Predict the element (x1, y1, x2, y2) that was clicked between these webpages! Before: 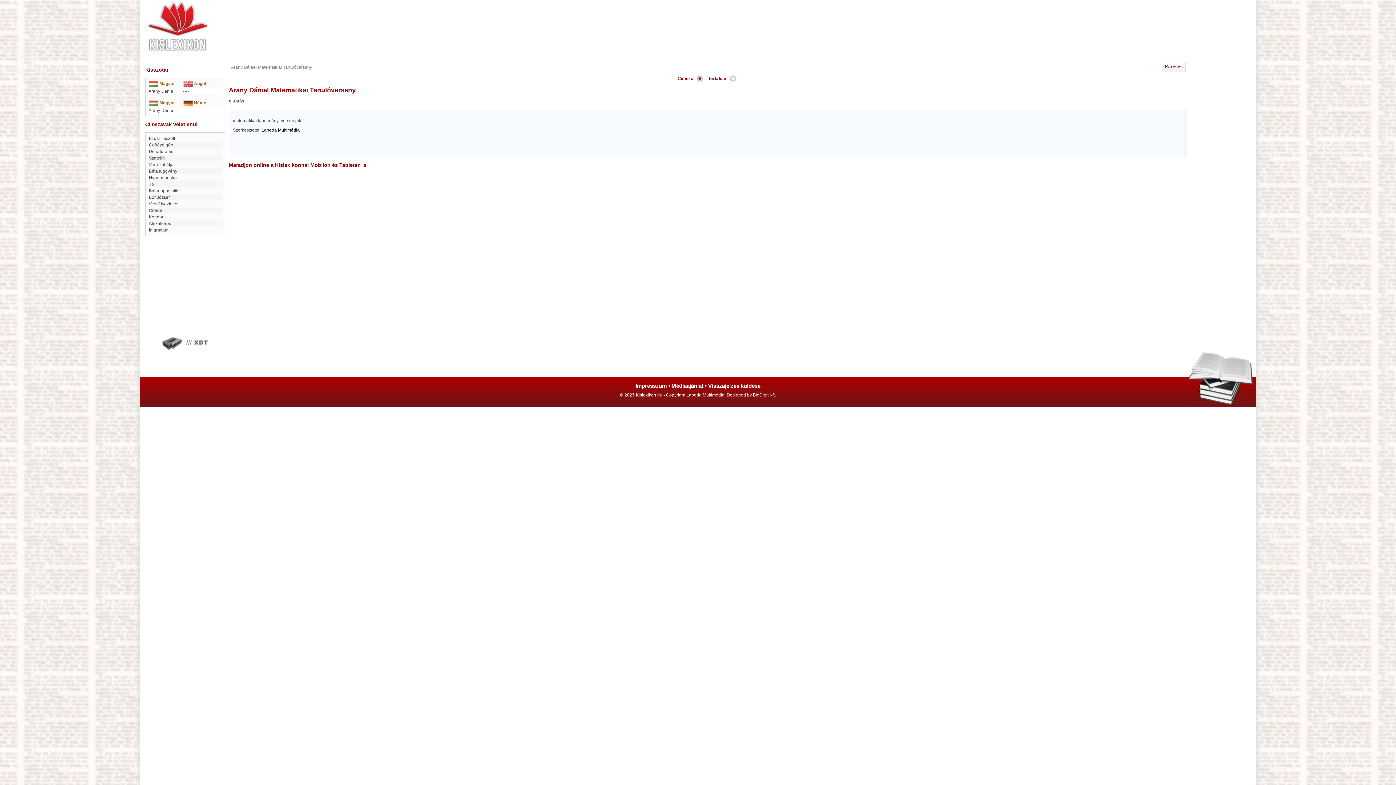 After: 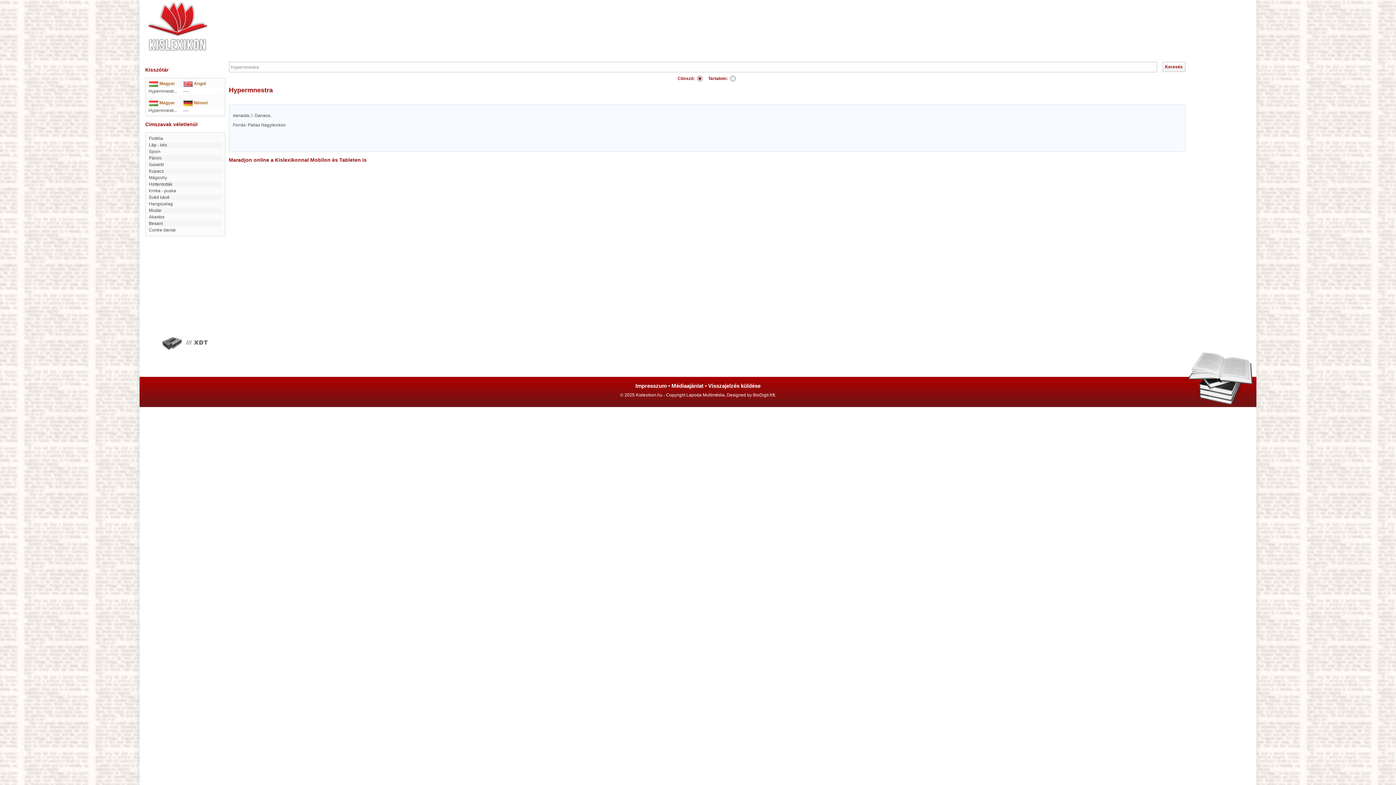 Action: bbox: (148, 175, 176, 180) label: Hypermnestra